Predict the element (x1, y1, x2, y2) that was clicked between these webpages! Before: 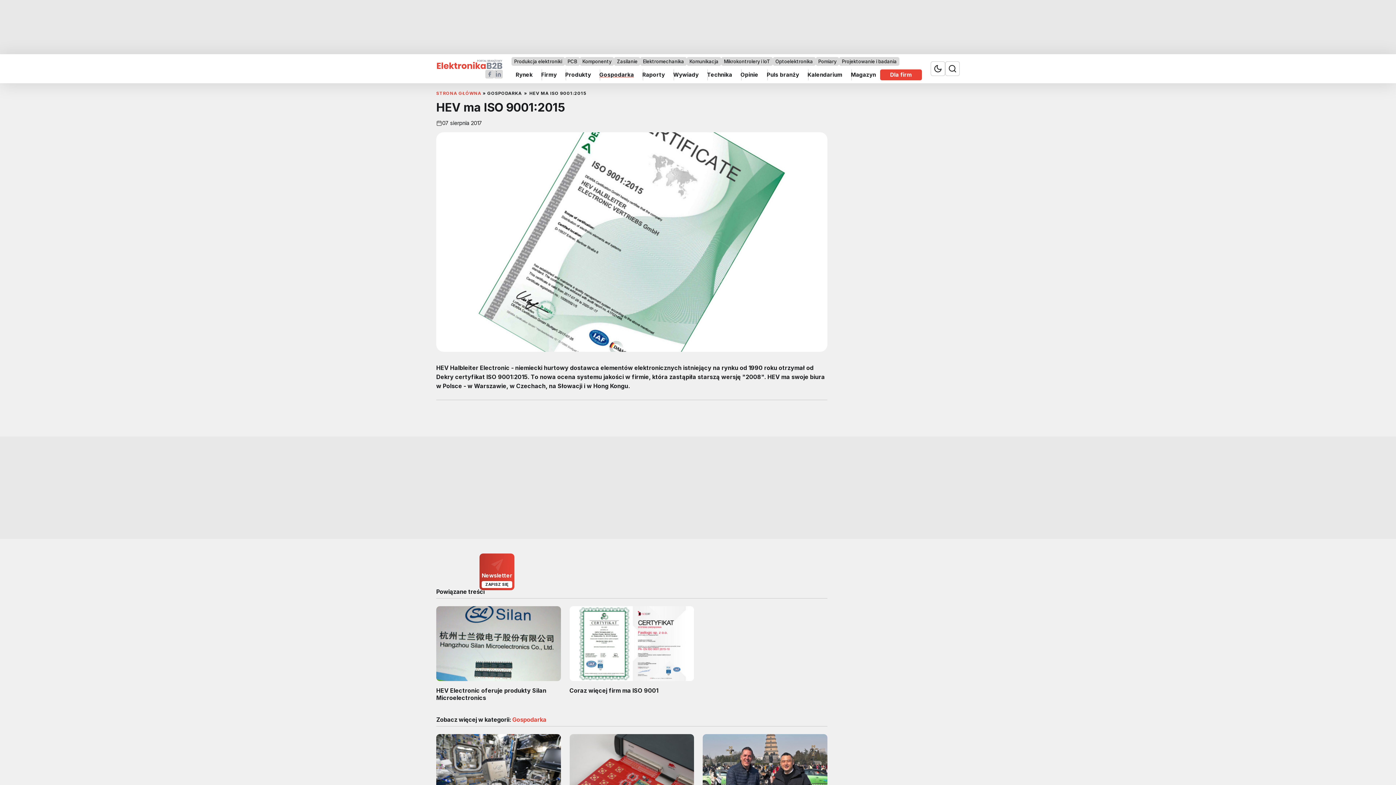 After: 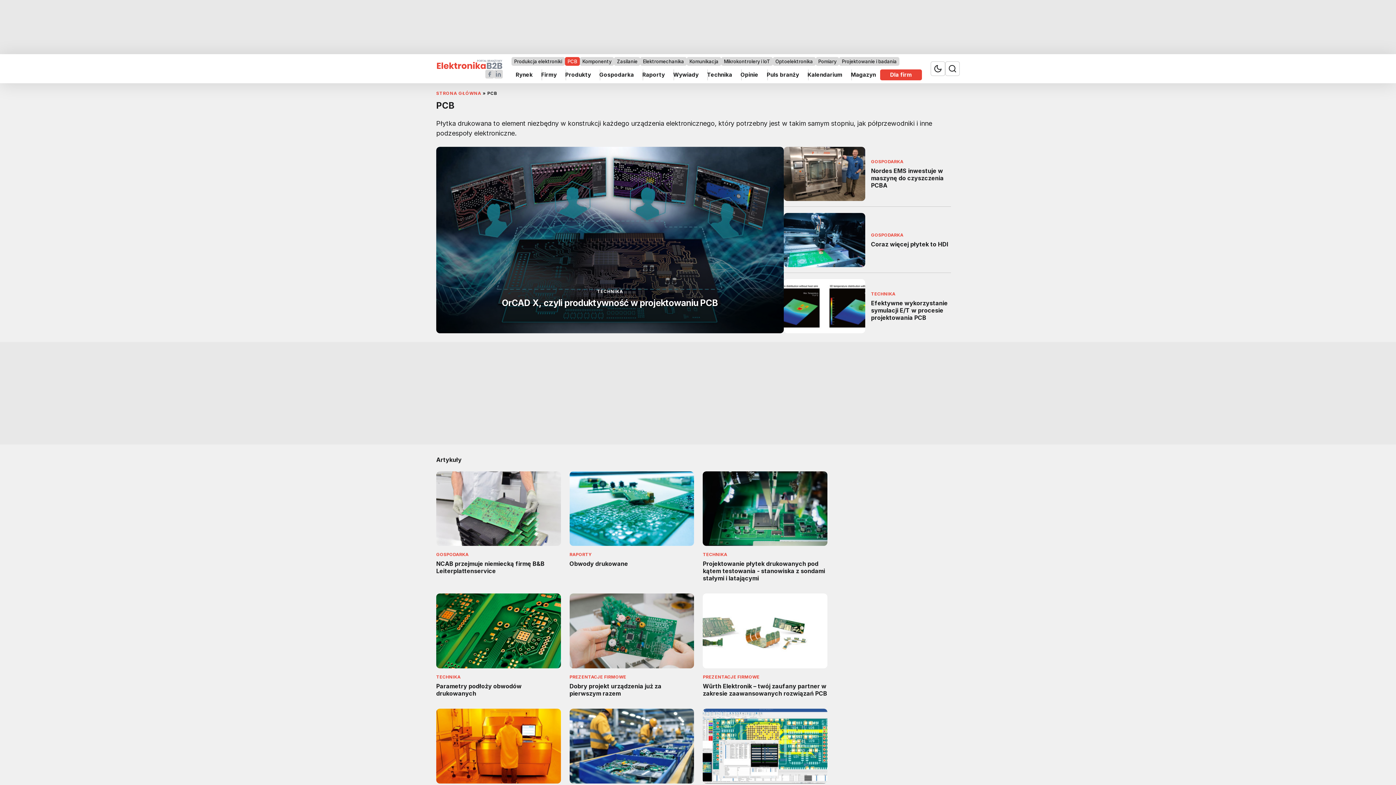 Action: bbox: (565, 57, 579, 65) label: PCB